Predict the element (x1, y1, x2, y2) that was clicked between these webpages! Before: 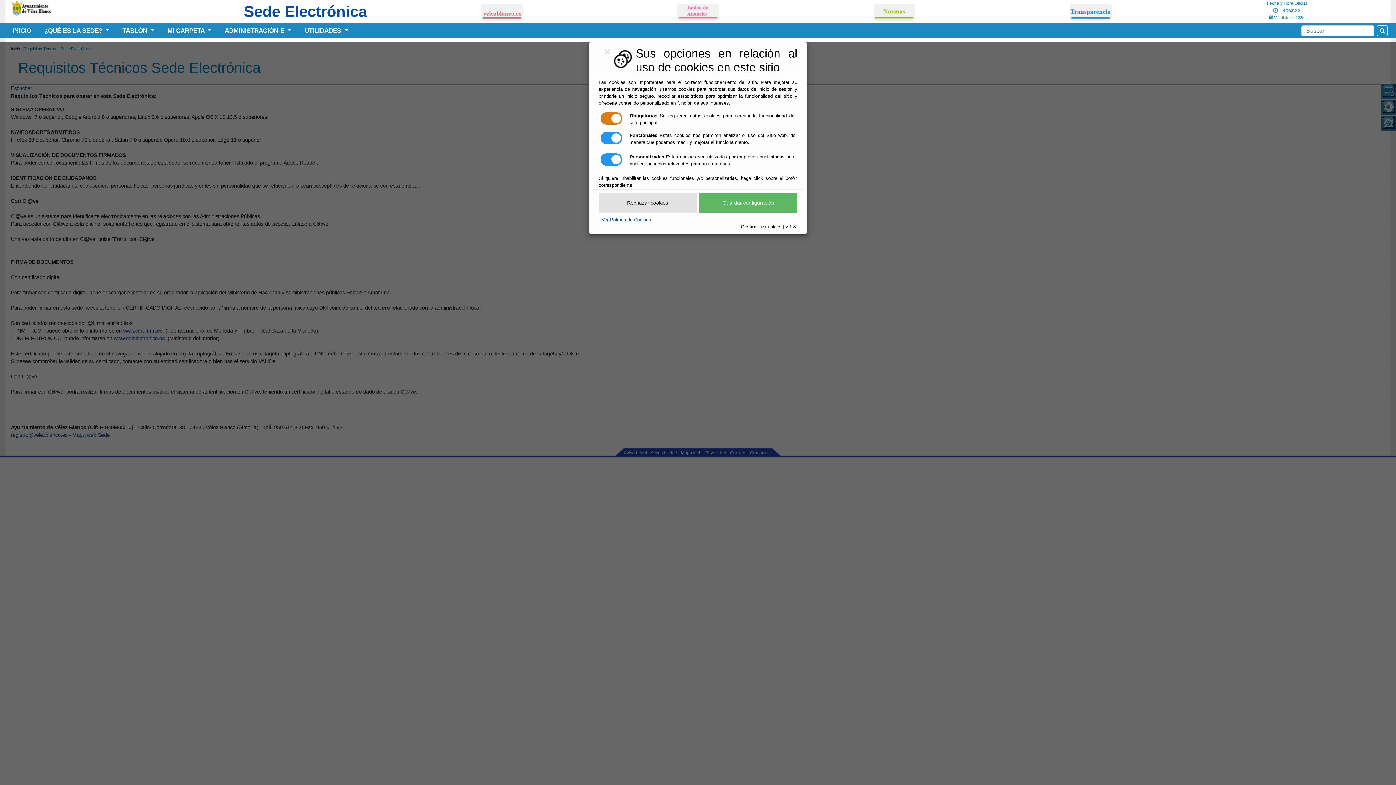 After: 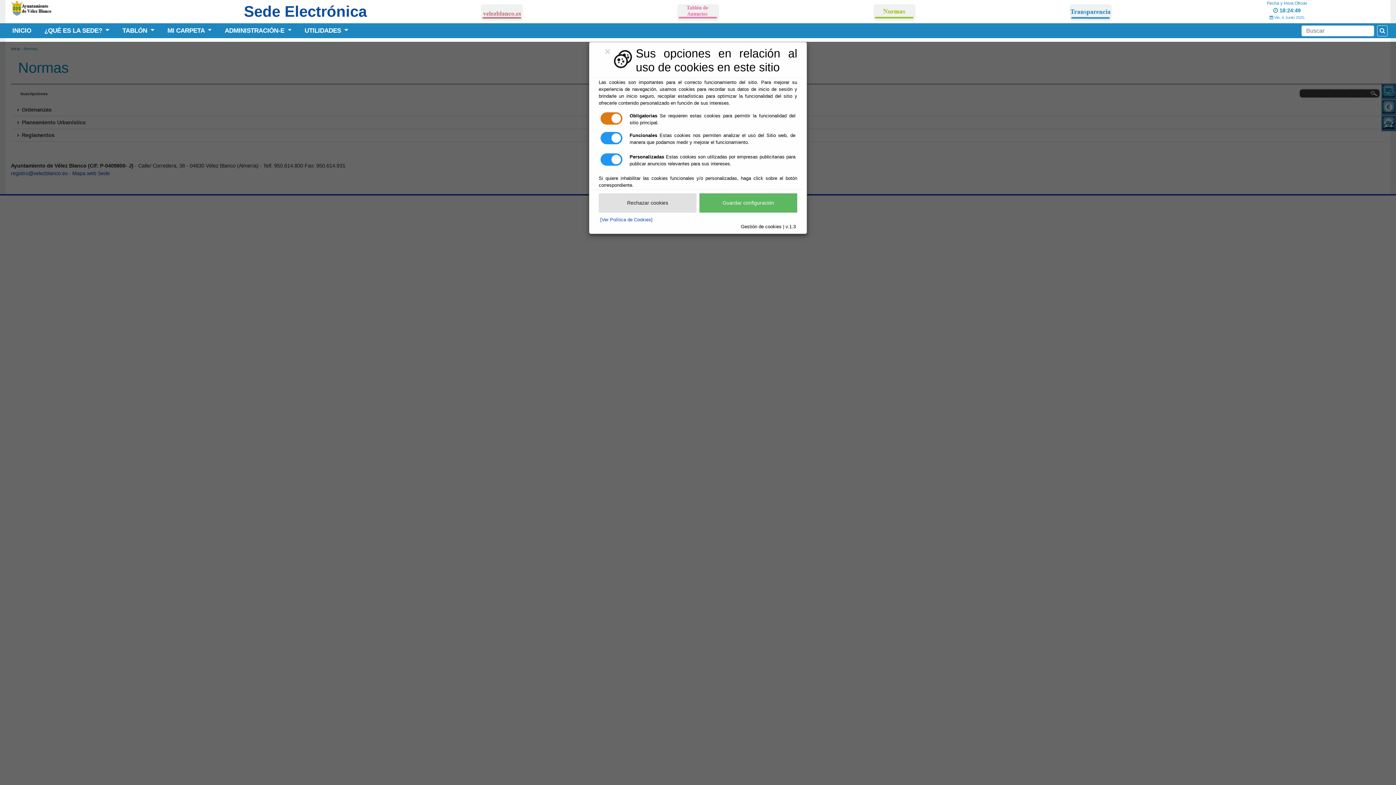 Action: bbox: (796, 0, 992, 23)